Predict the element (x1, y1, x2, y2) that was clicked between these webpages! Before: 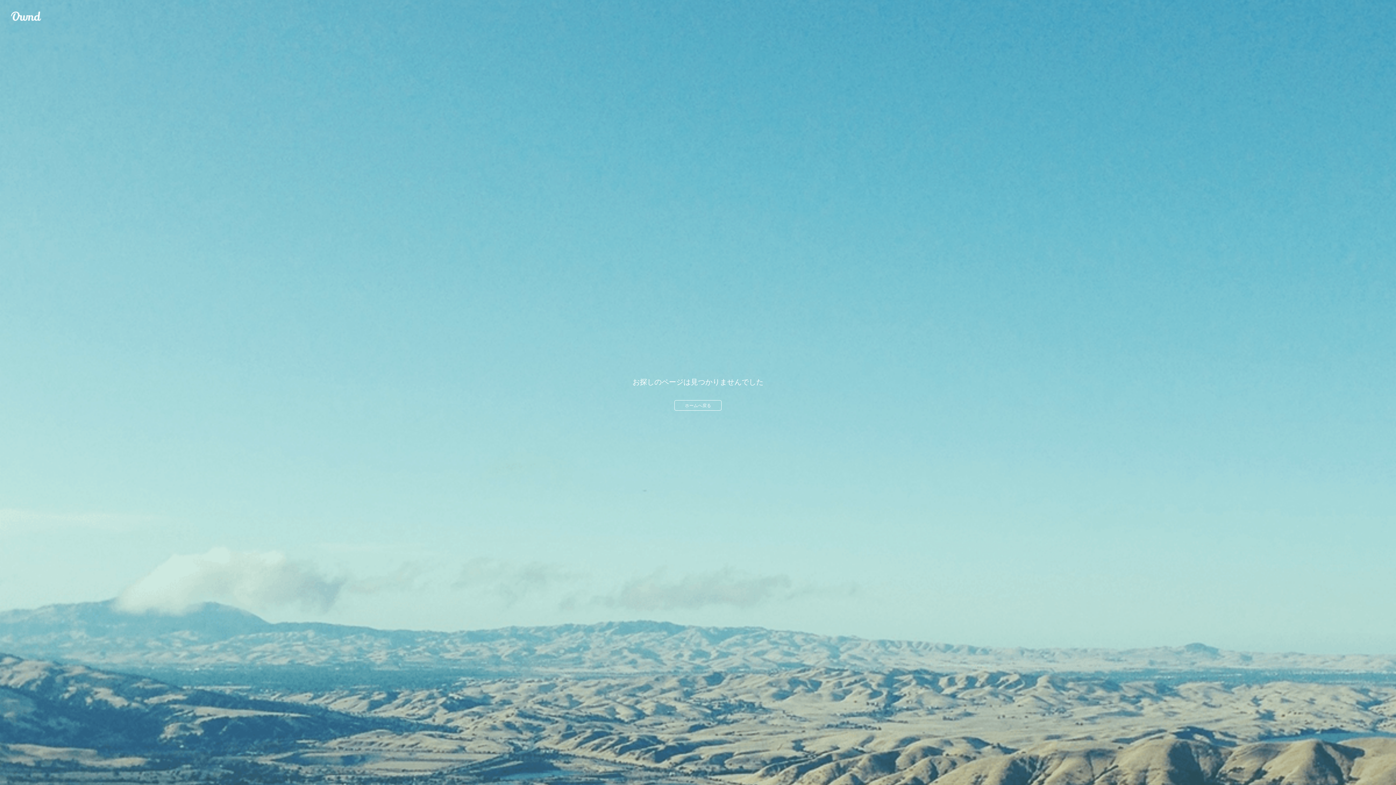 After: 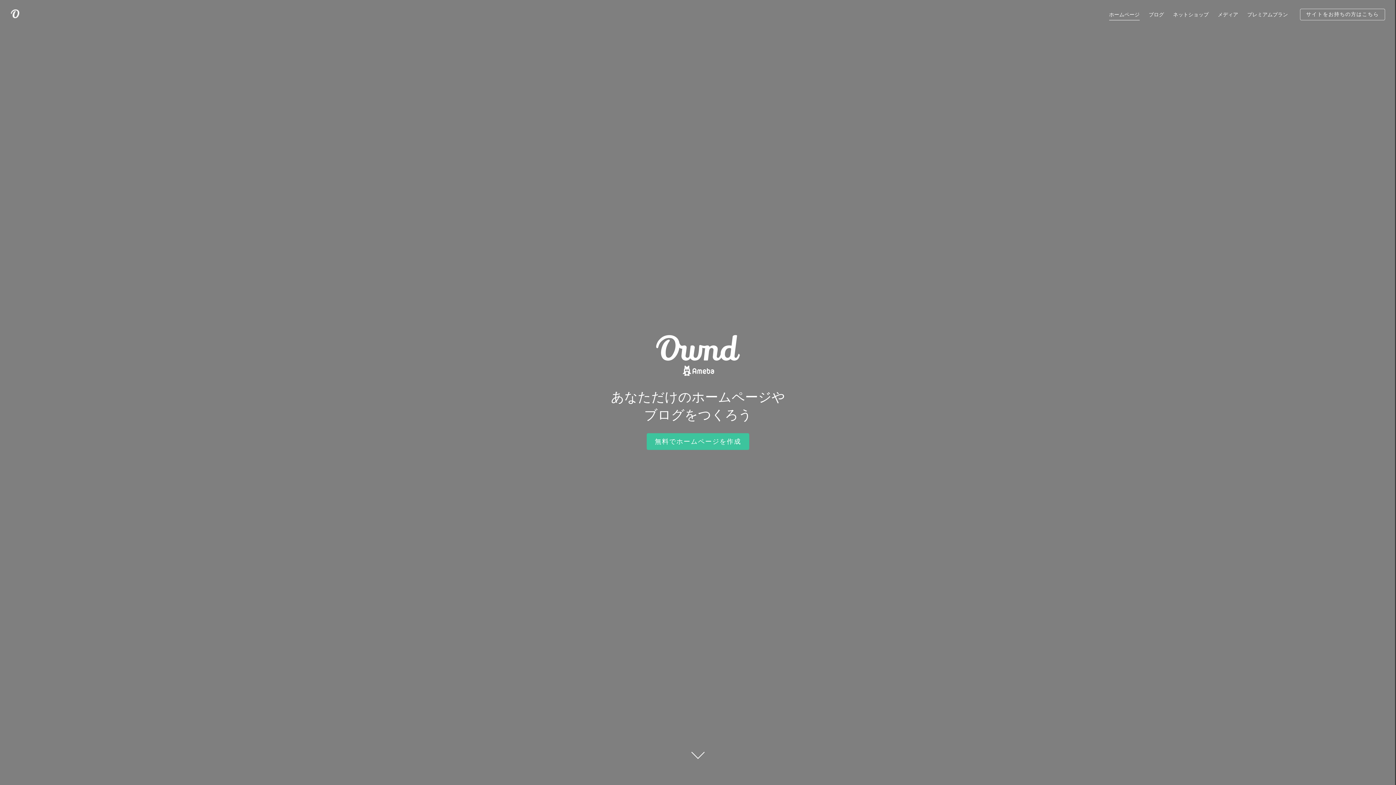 Action: bbox: (10, 10, 41, 21) label: Ameba Ownd